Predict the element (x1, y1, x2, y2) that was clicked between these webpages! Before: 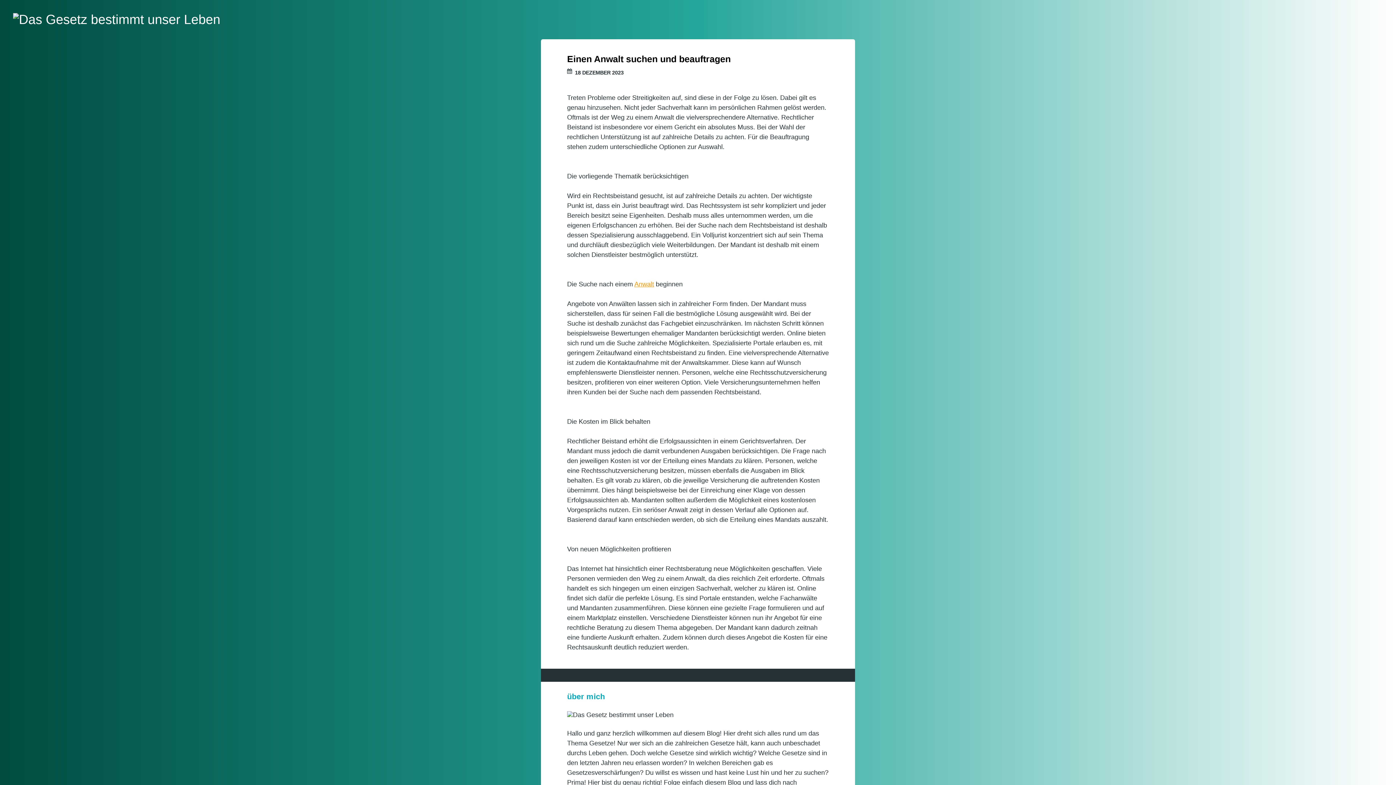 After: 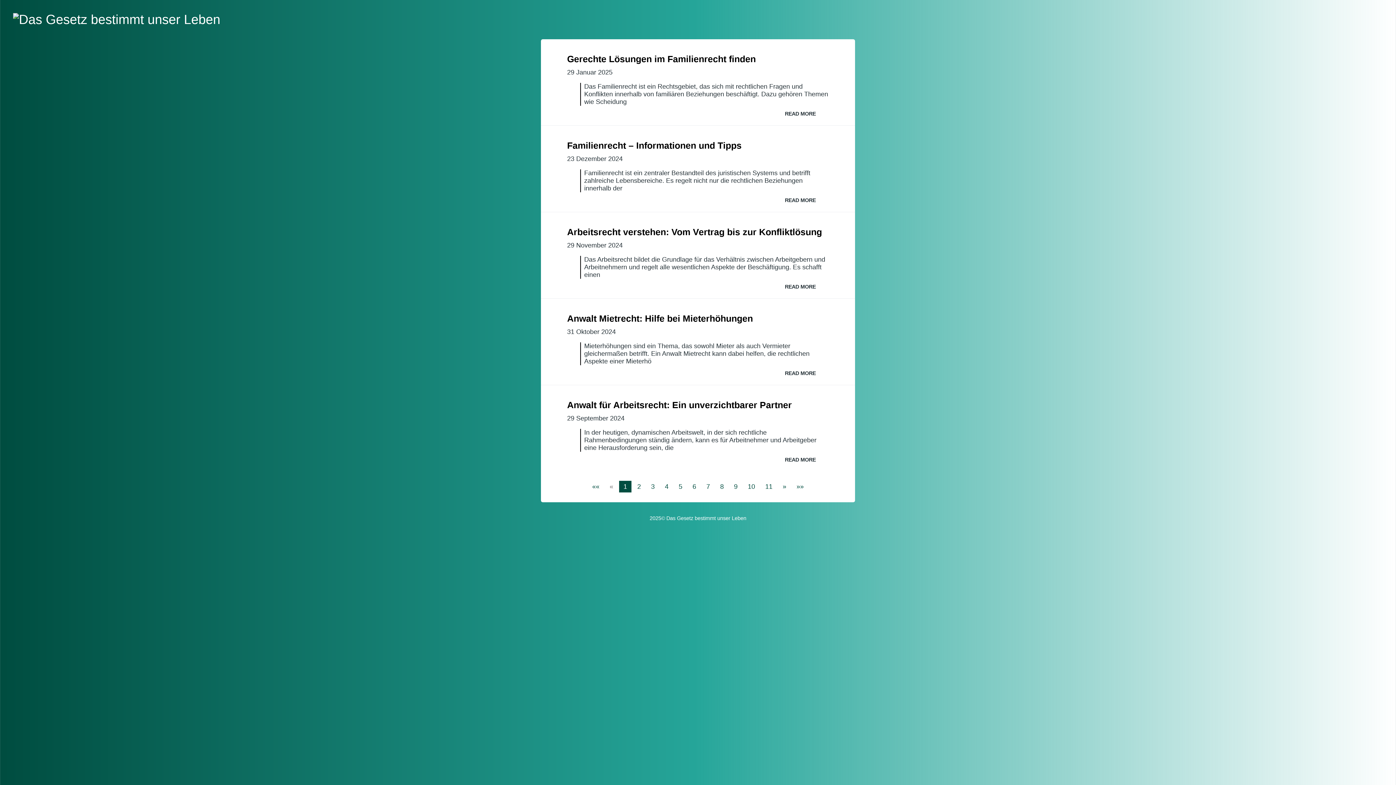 Action: bbox: (13, 13, 220, 26)